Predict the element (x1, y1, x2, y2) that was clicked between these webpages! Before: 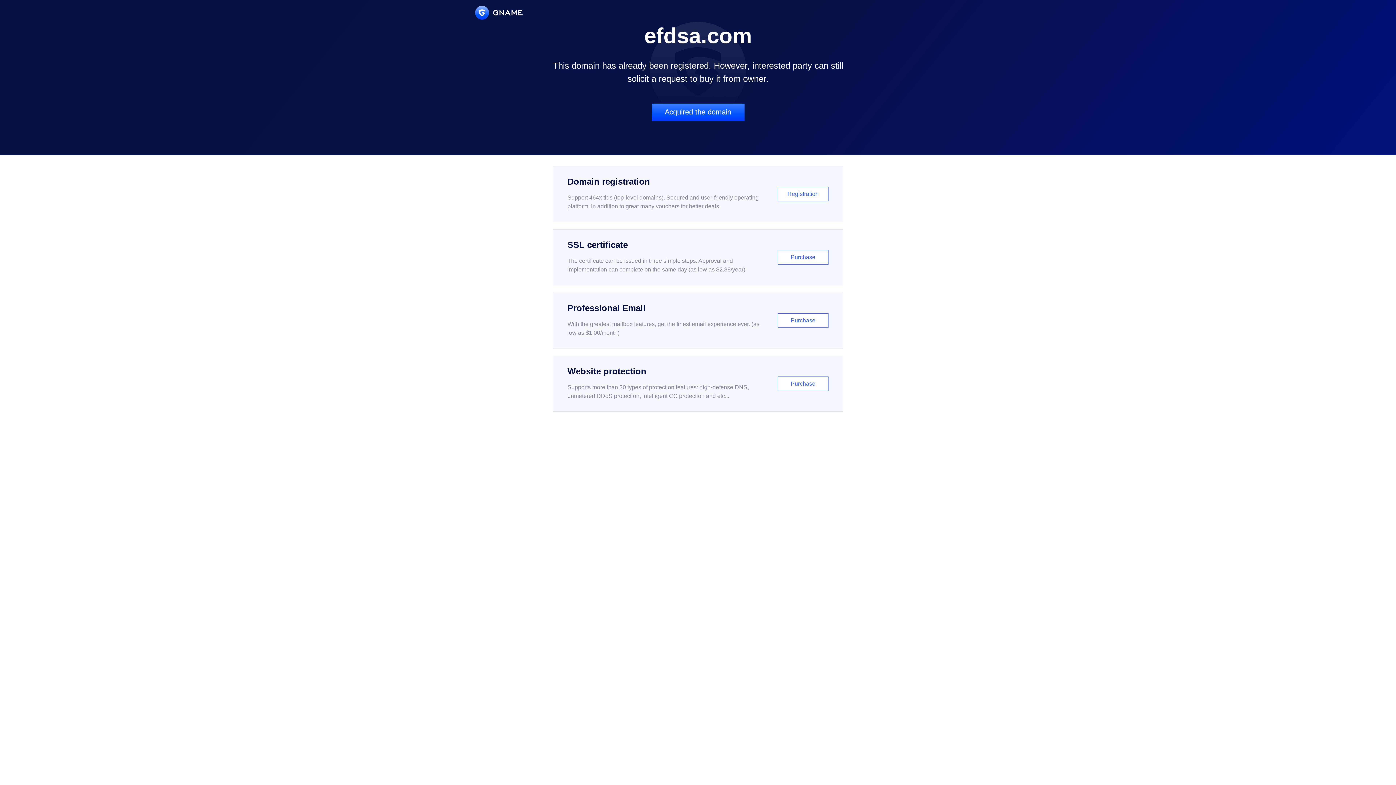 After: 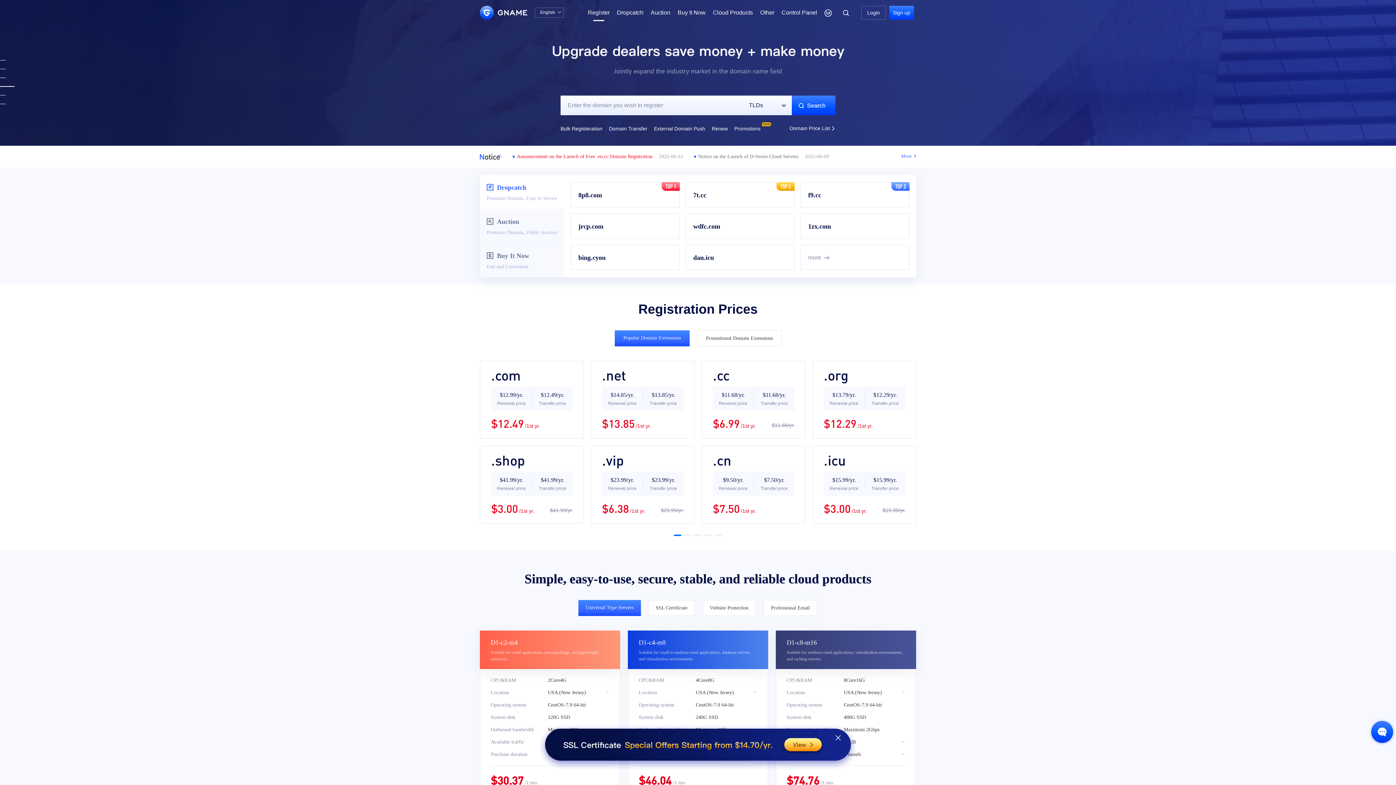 Action: label: Domain registration

Support 464x tlds (top-level domains). Secured and user-friendly operating platform, in addition to great many vouchers for better deals.

Registration bbox: (552, 166, 843, 222)